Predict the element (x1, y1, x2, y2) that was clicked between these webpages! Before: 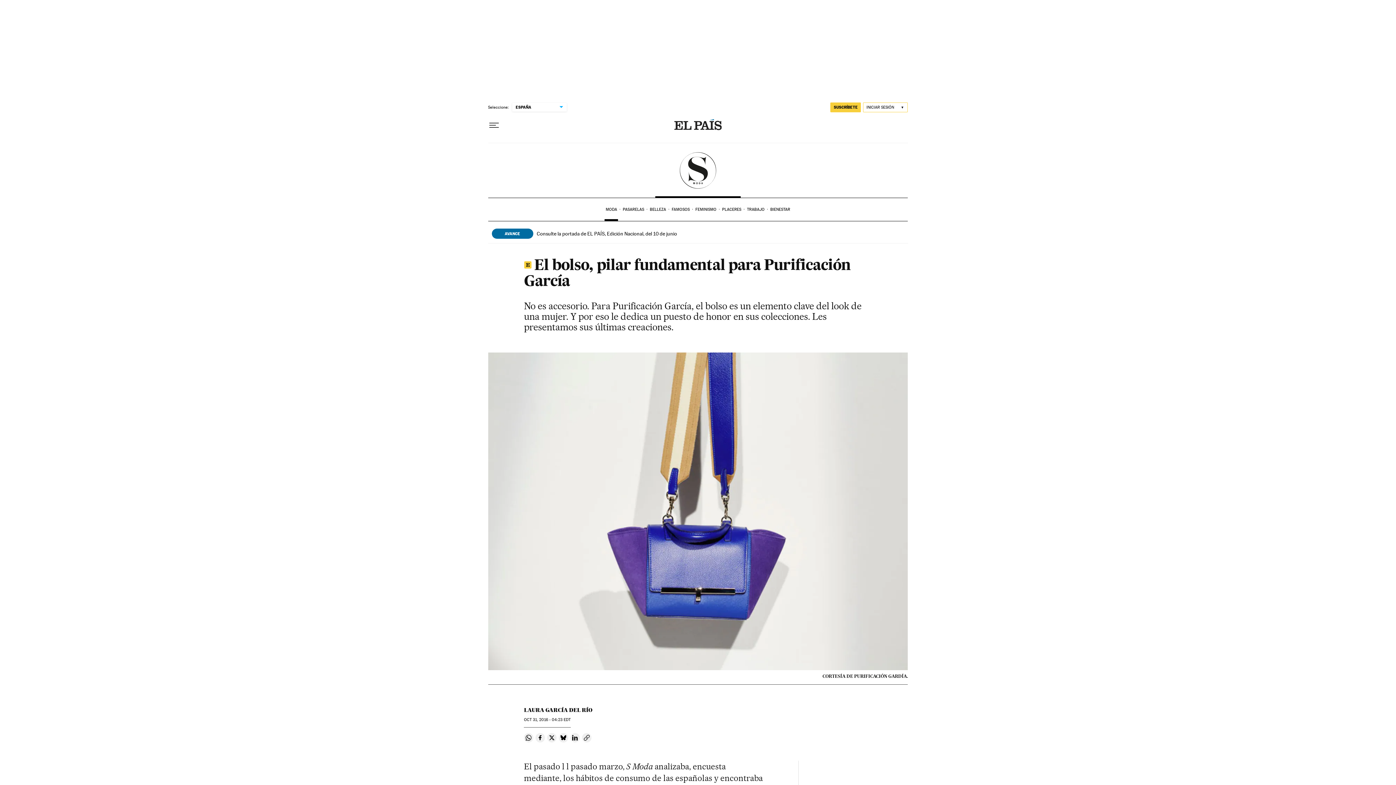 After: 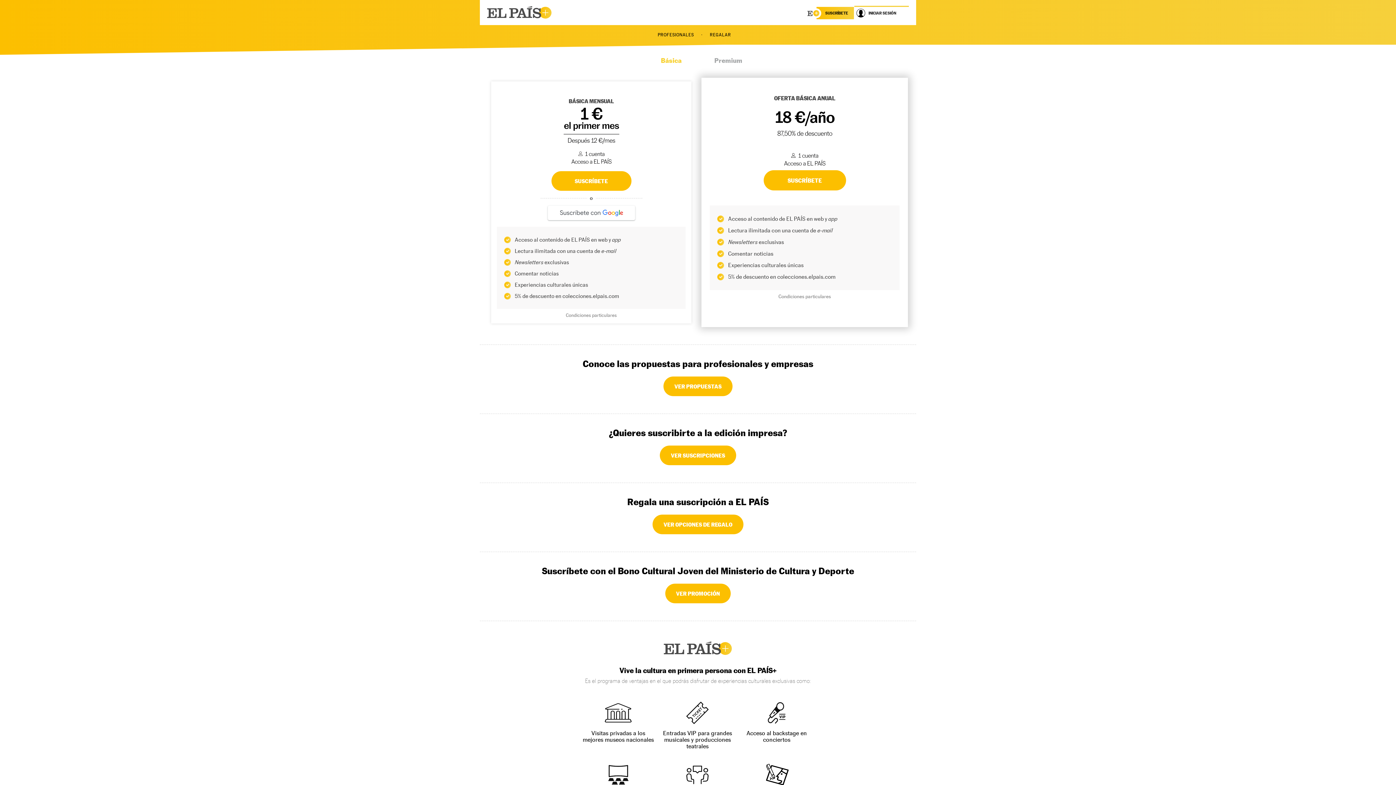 Action: bbox: (830, 102, 861, 112) label: SUSCRÍBETE